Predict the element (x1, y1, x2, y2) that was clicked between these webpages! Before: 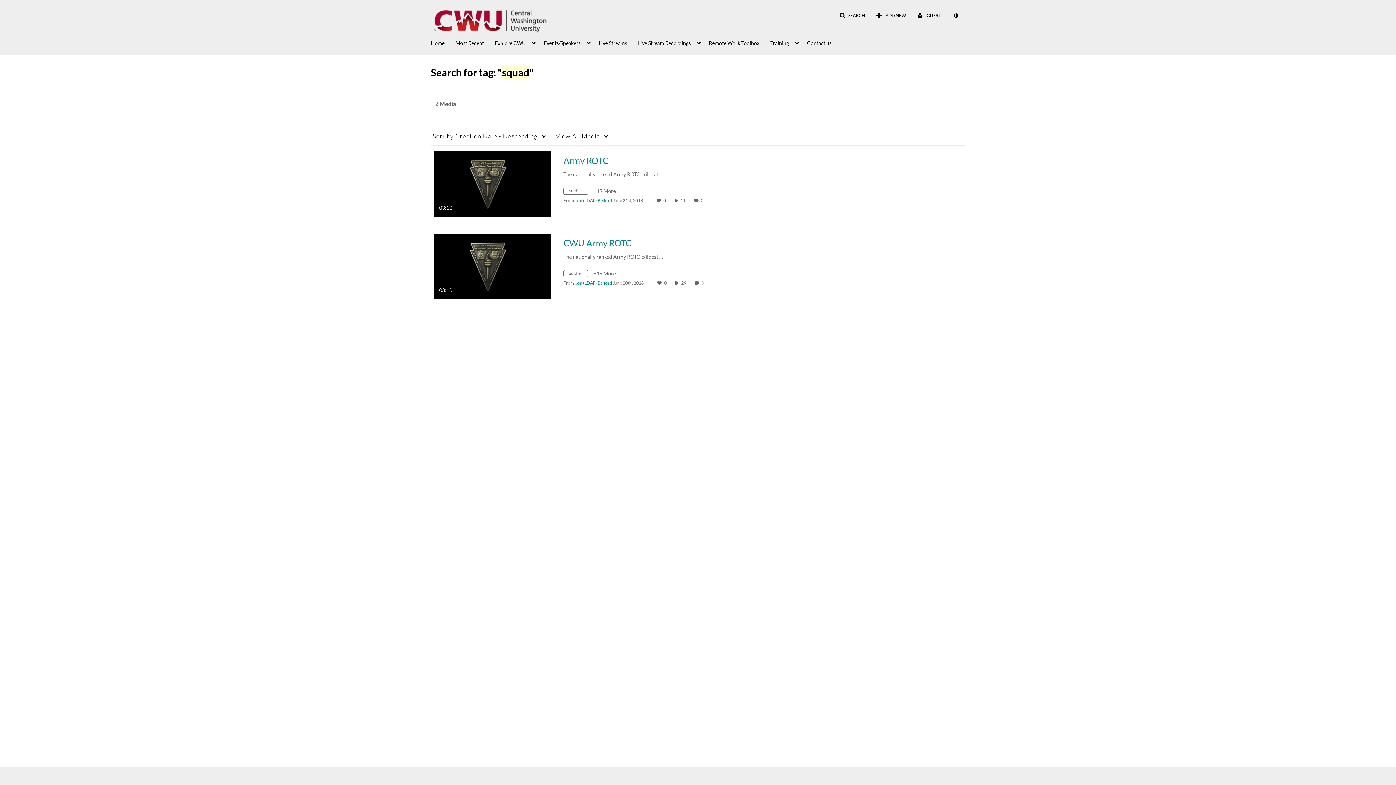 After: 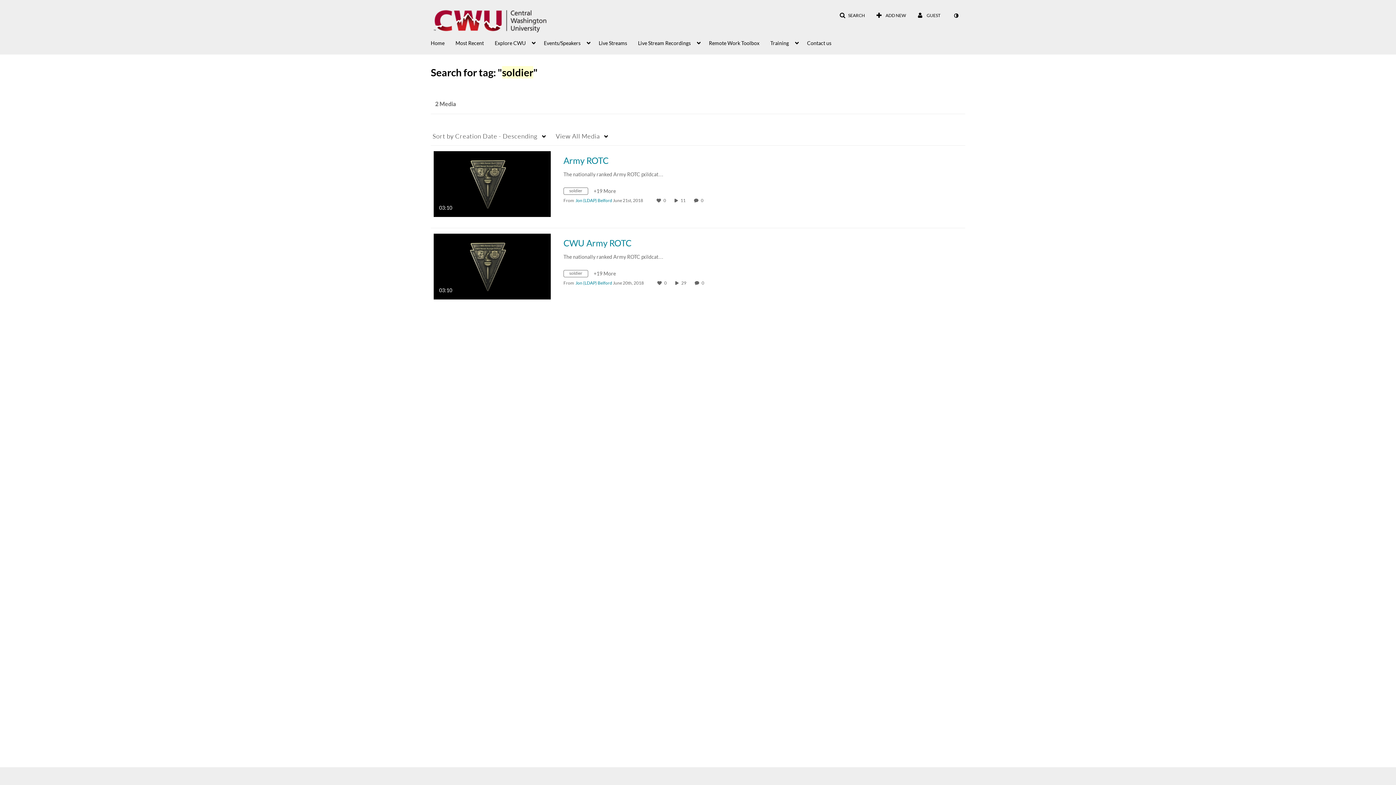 Action: label: Search for media with tag soldier bbox: (563, 188, 593, 195)